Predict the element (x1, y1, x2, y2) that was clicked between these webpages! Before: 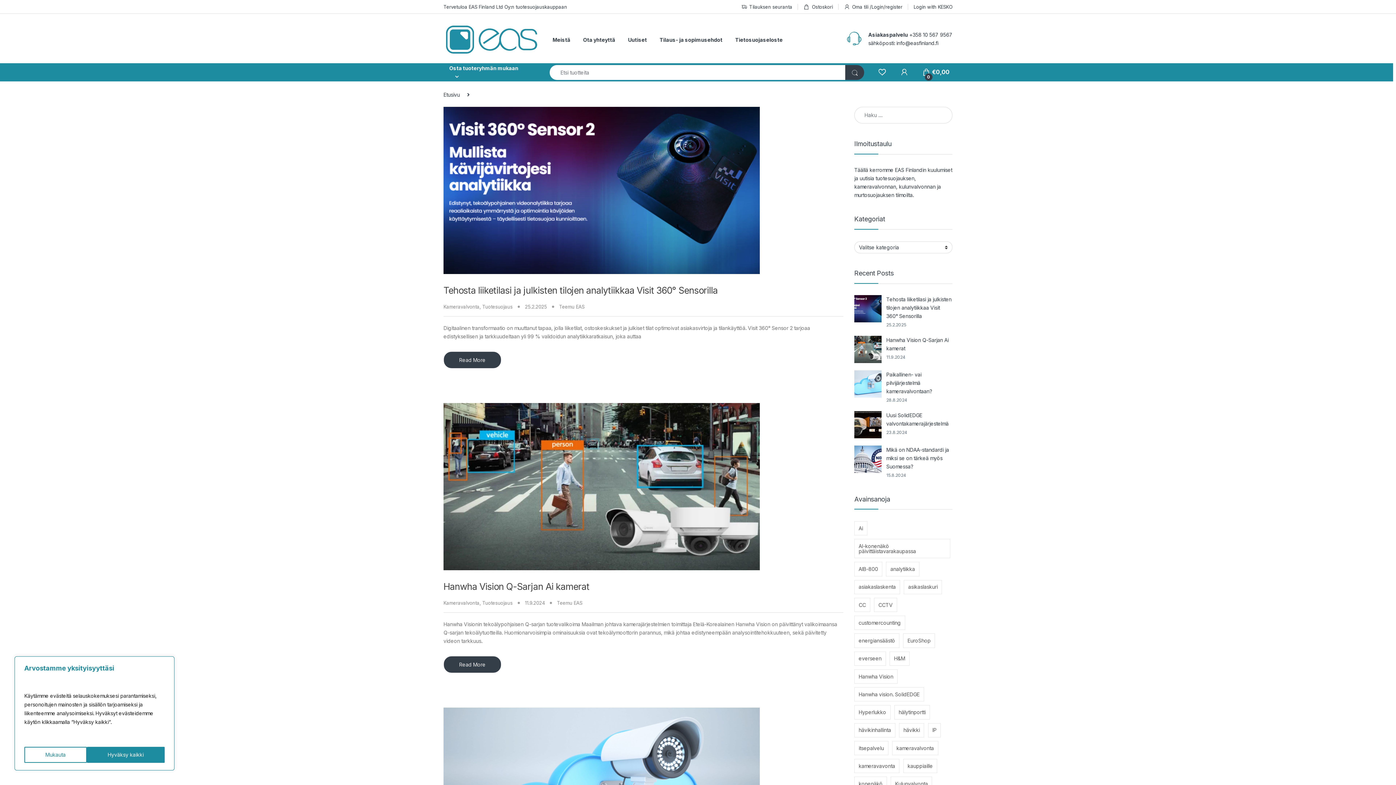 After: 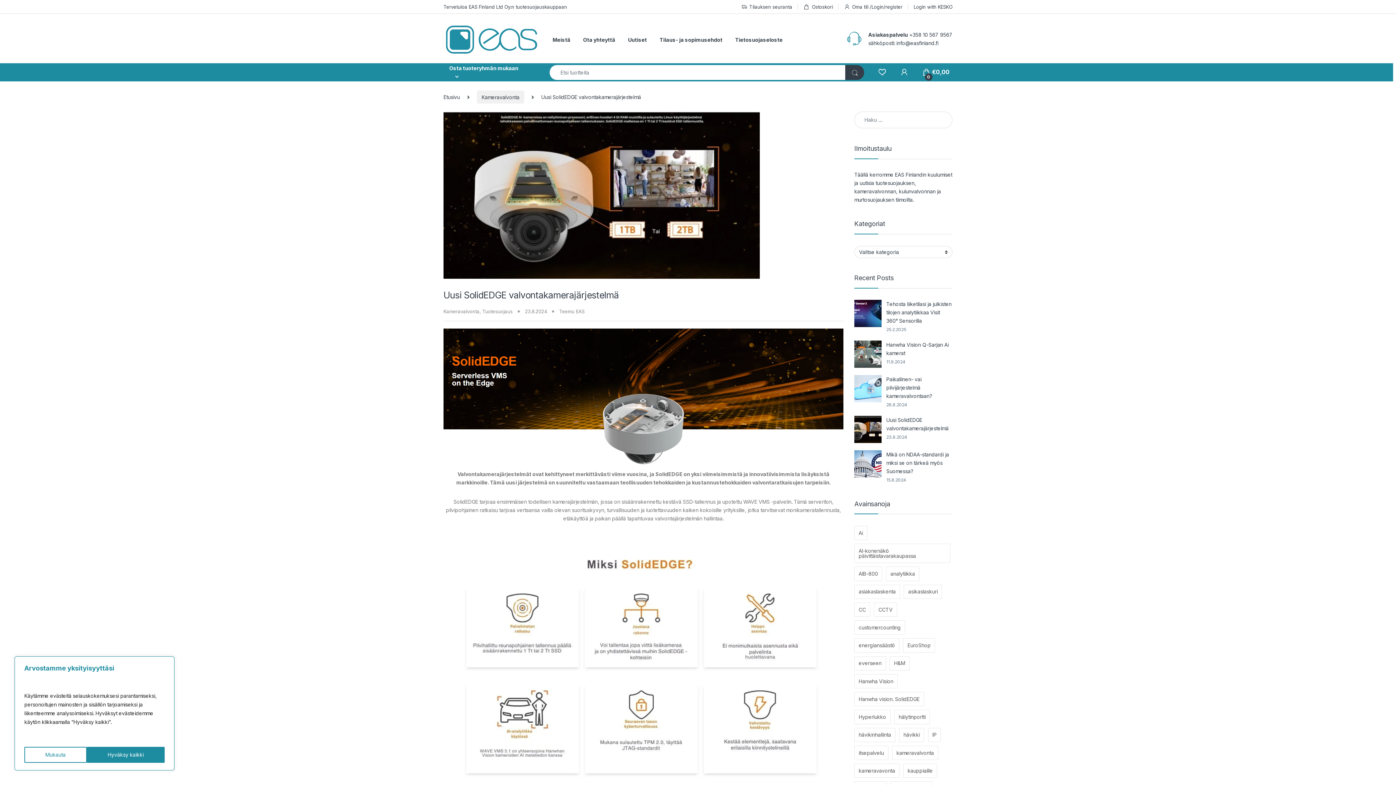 Action: bbox: (854, 411, 886, 438)